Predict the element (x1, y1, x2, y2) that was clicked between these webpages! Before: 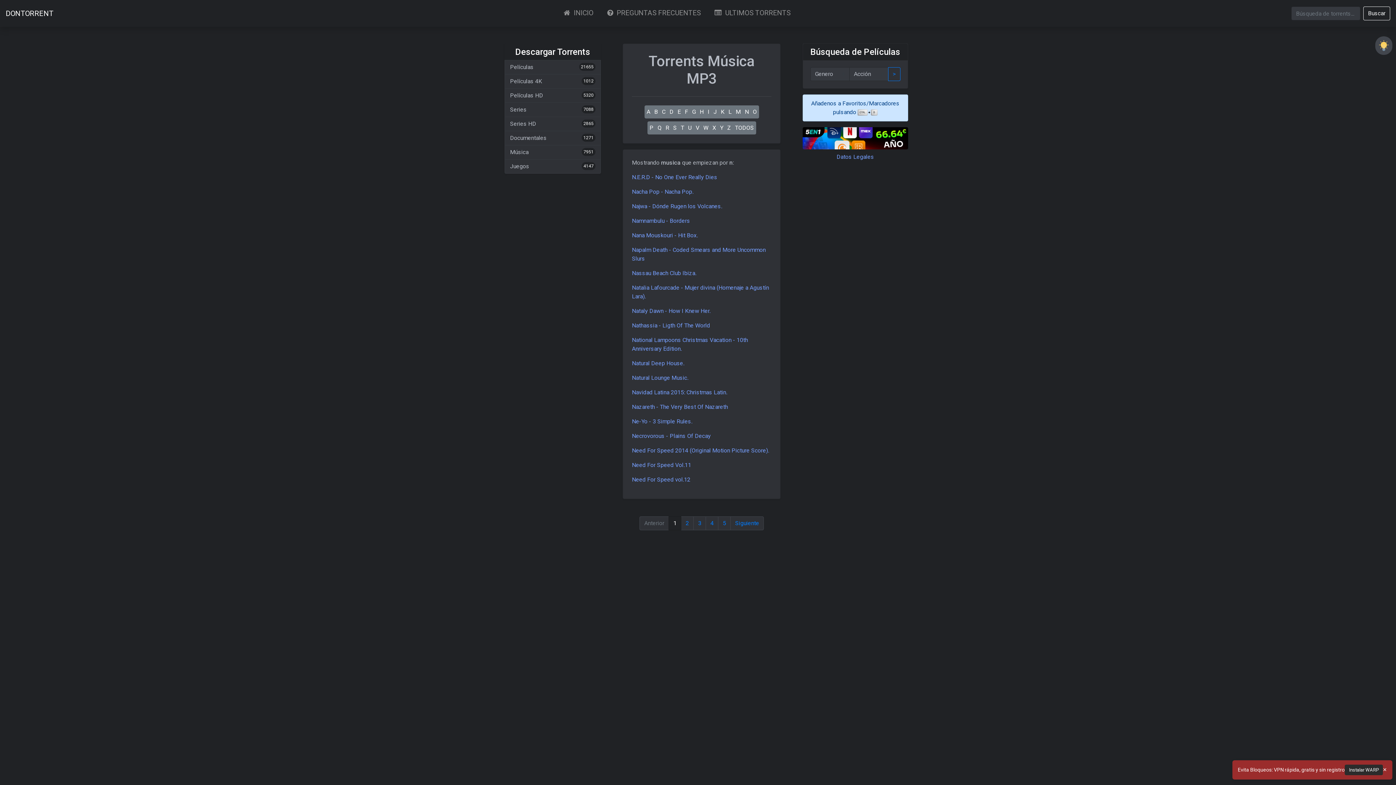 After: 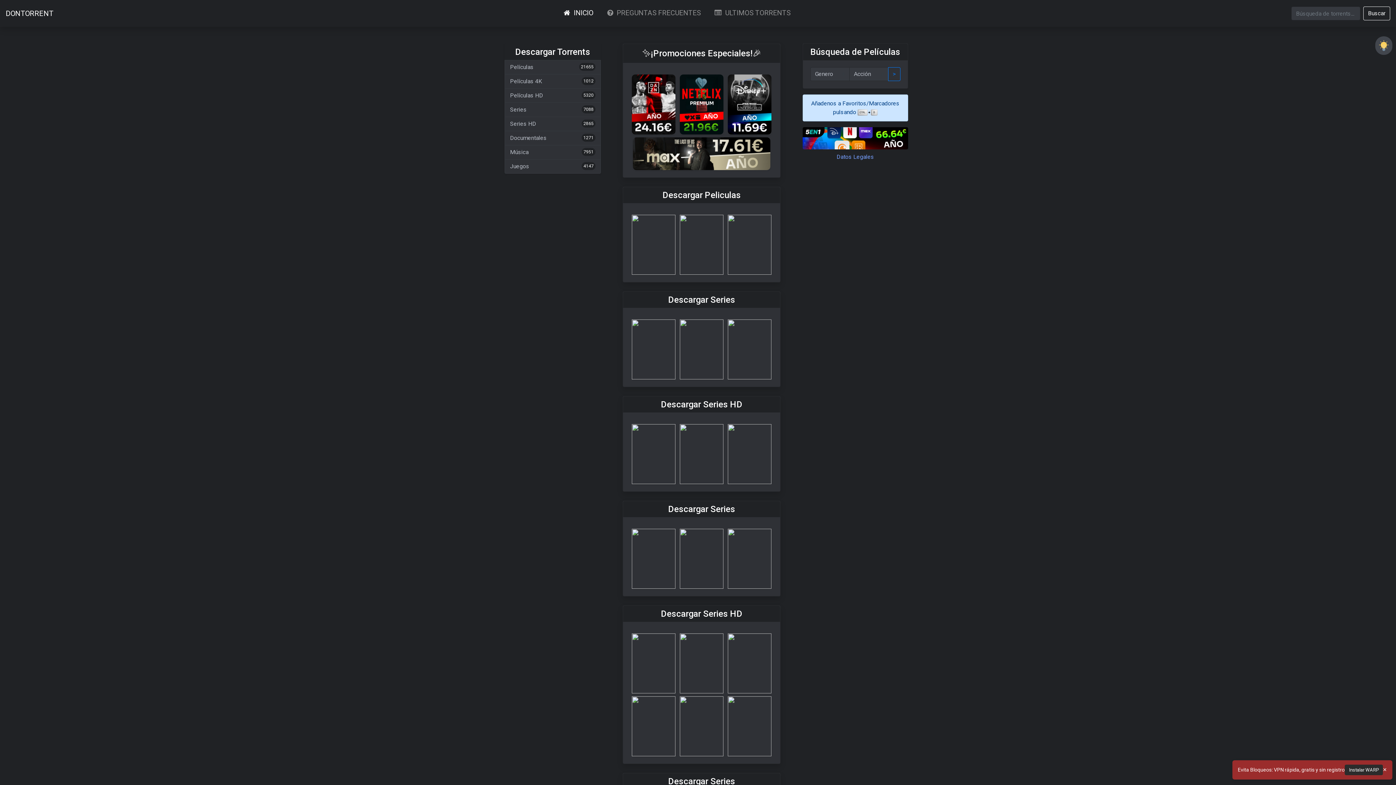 Action: label: INICIO bbox: (557, 5, 596, 21)